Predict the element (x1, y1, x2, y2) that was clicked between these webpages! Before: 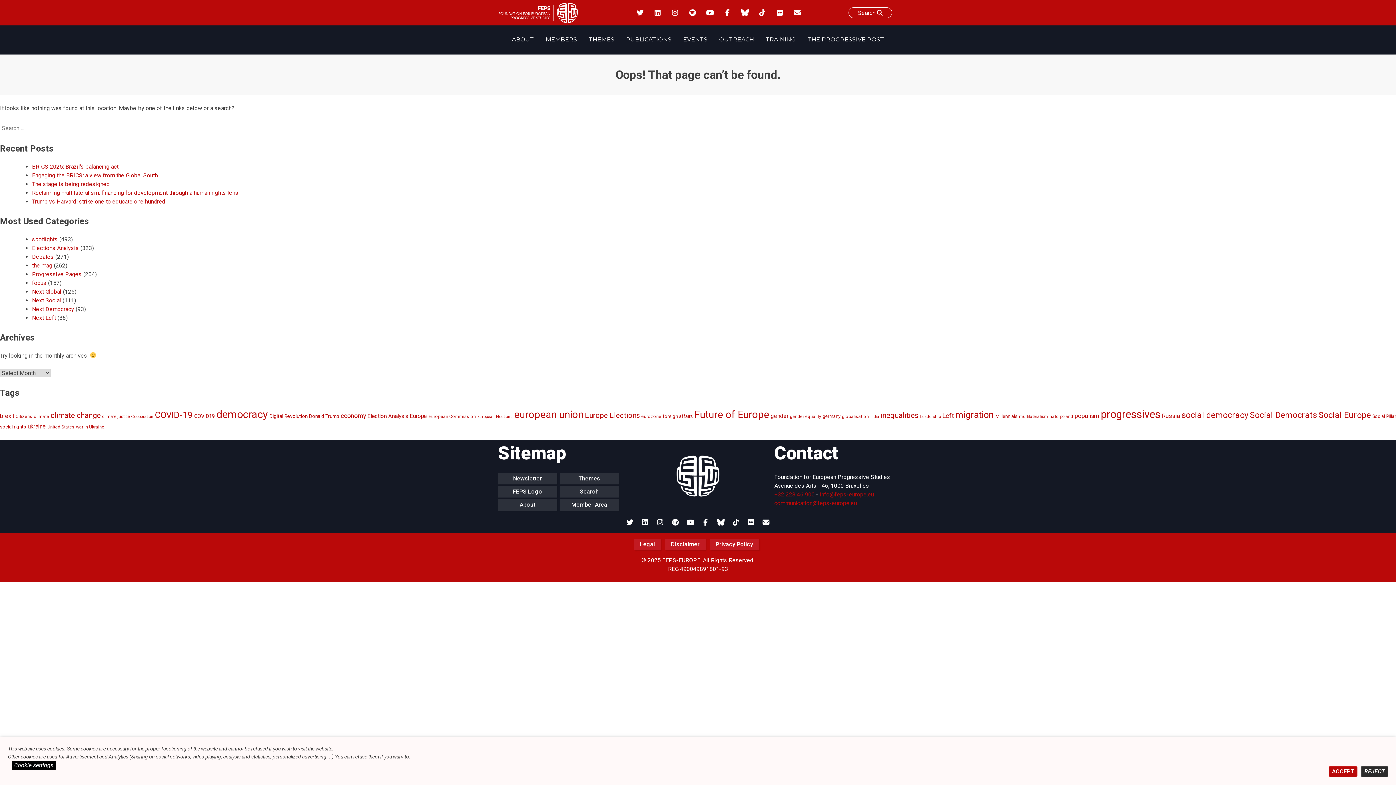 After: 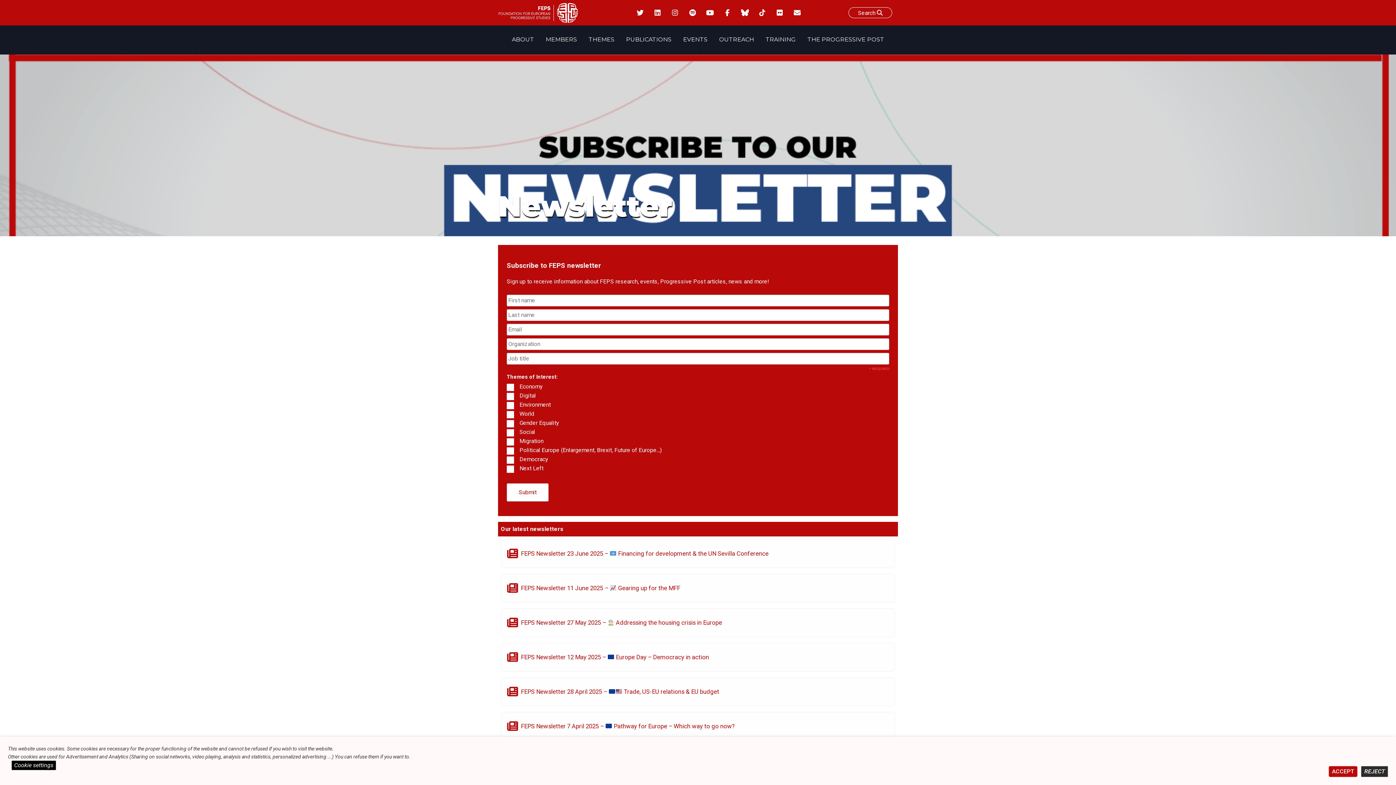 Action: bbox: (498, 472, 557, 484) label: Newsletter